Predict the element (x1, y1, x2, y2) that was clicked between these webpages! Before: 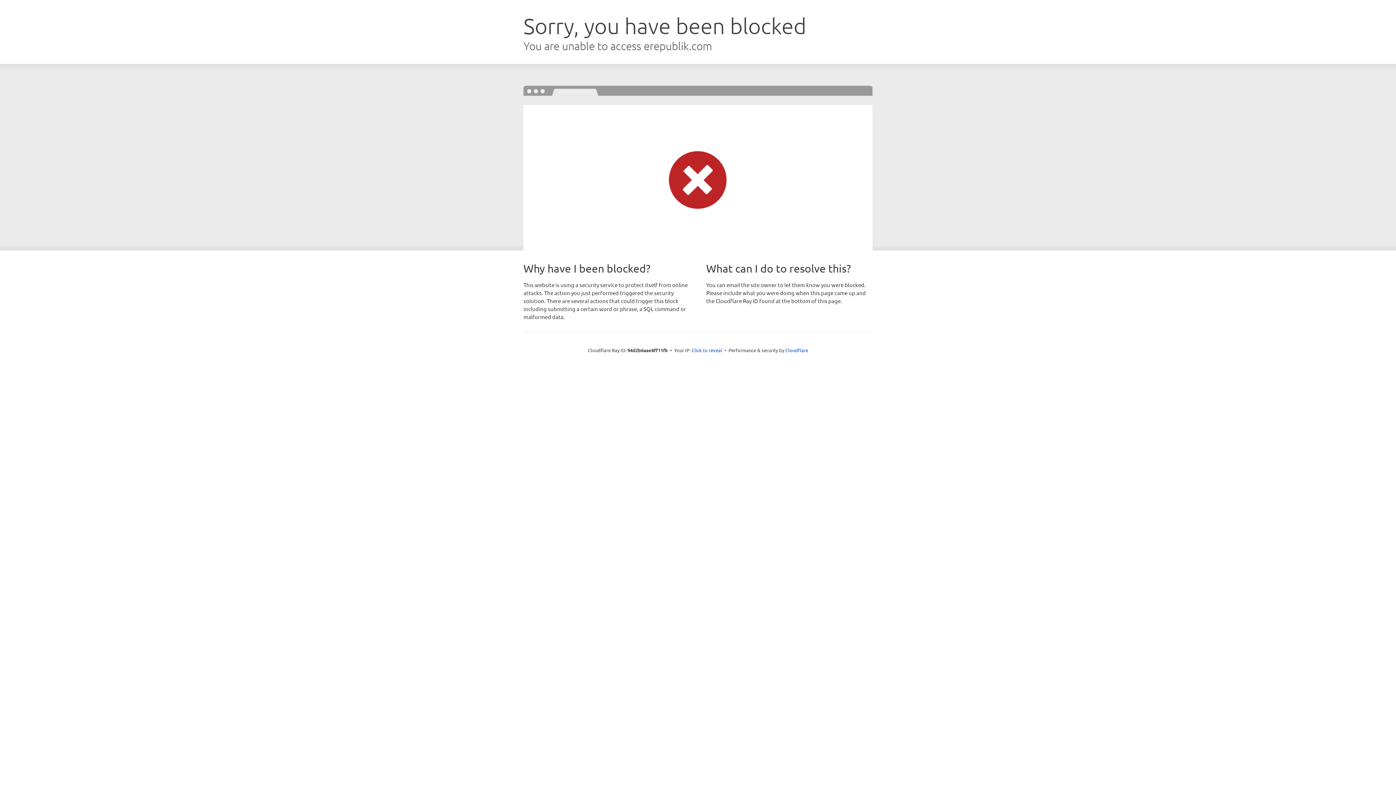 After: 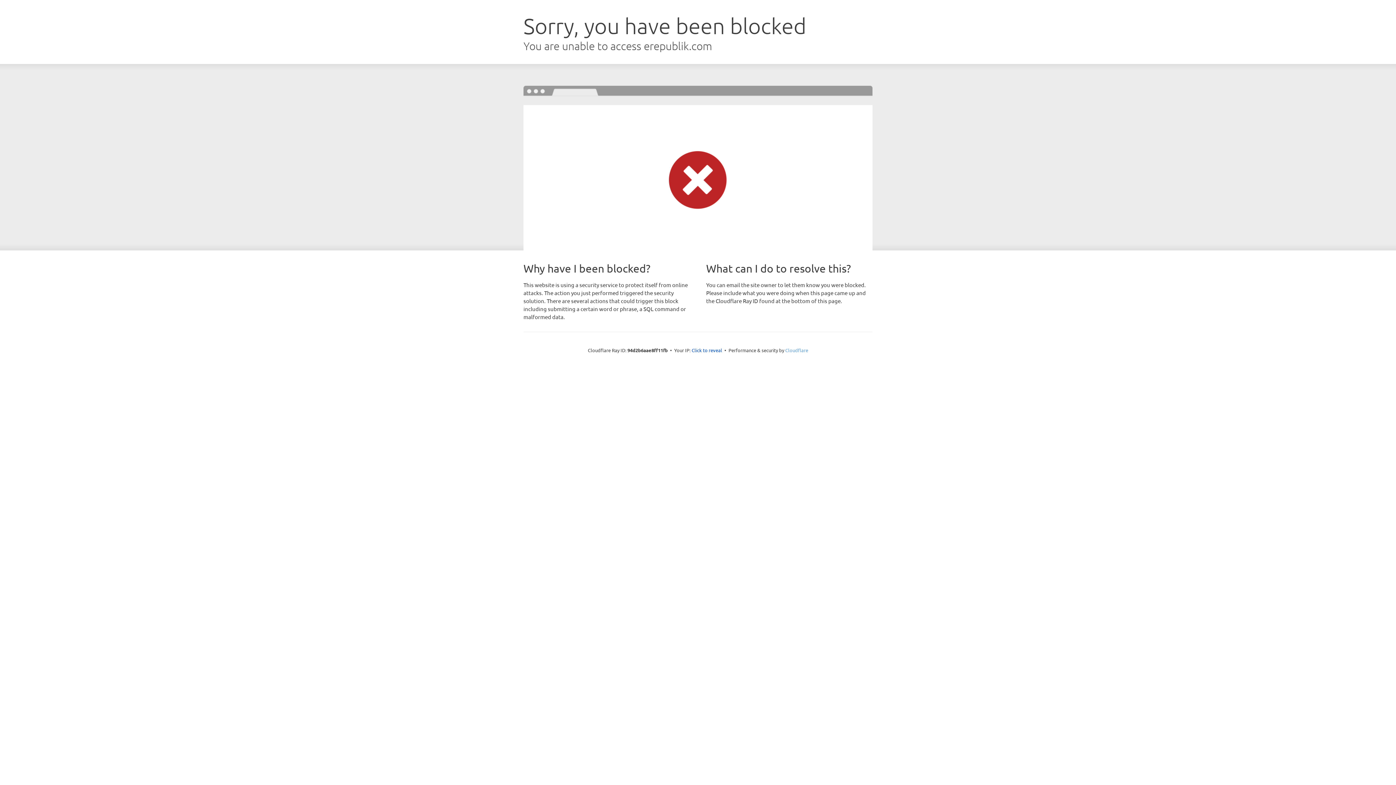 Action: bbox: (785, 347, 808, 353) label: Cloudflare